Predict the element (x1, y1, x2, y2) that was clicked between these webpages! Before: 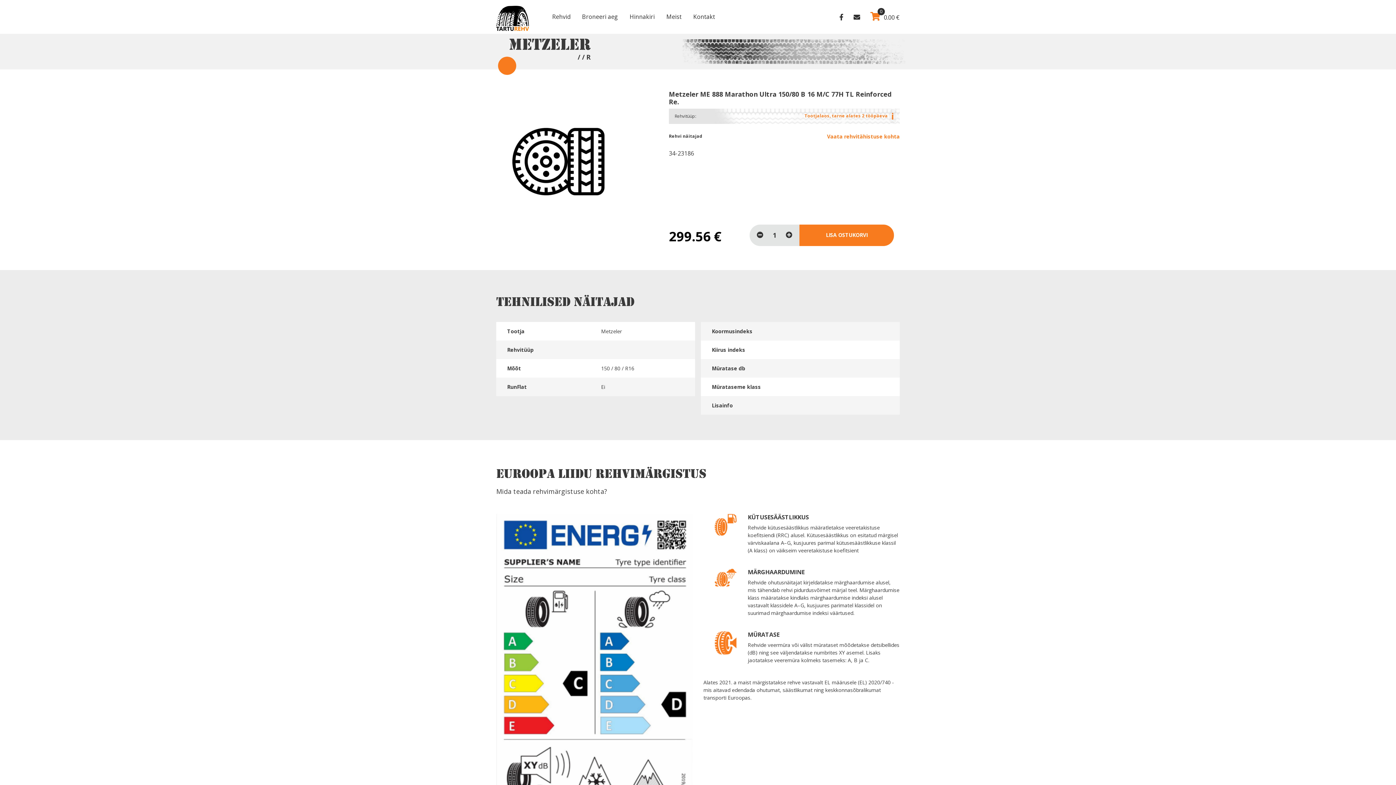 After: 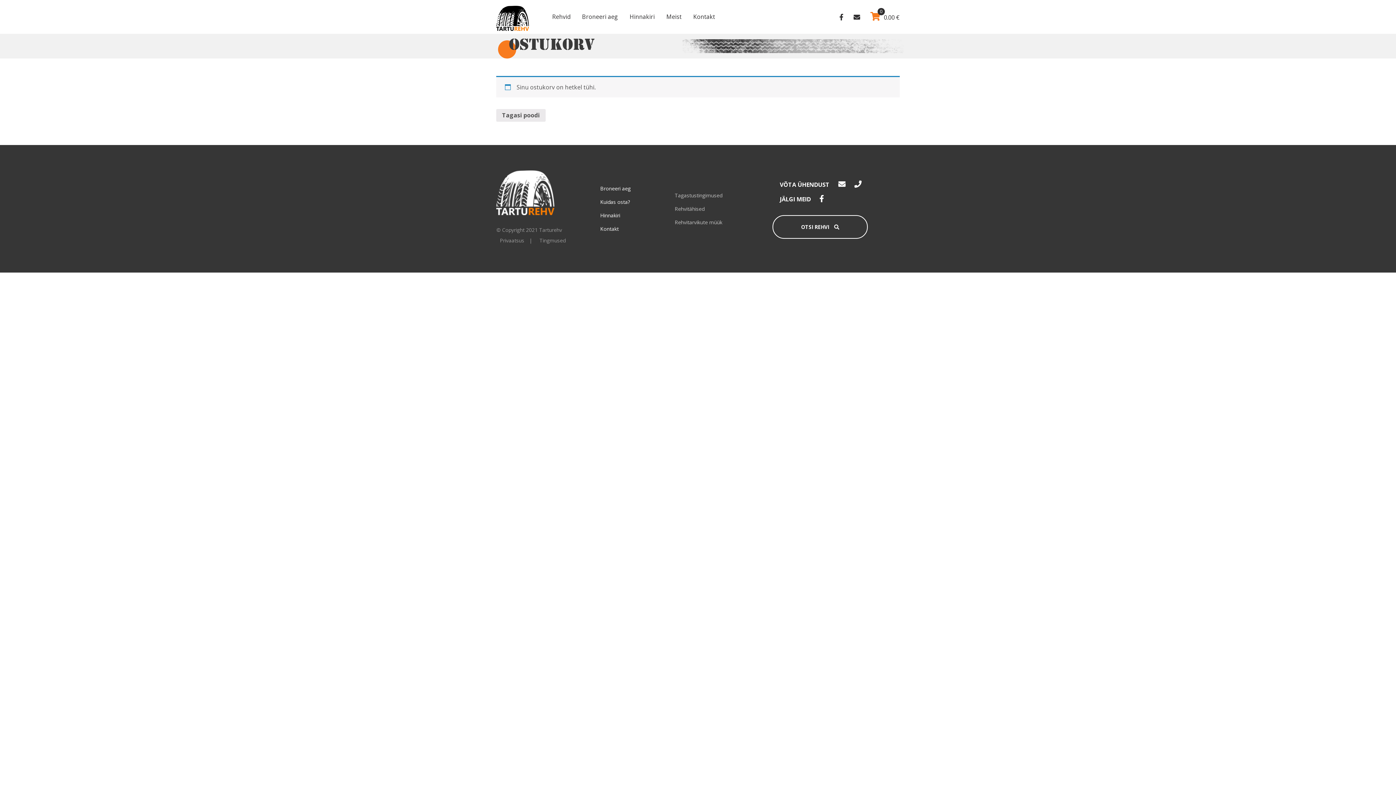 Action: label: 0.00 €
0 bbox: (870, 13, 900, 21)